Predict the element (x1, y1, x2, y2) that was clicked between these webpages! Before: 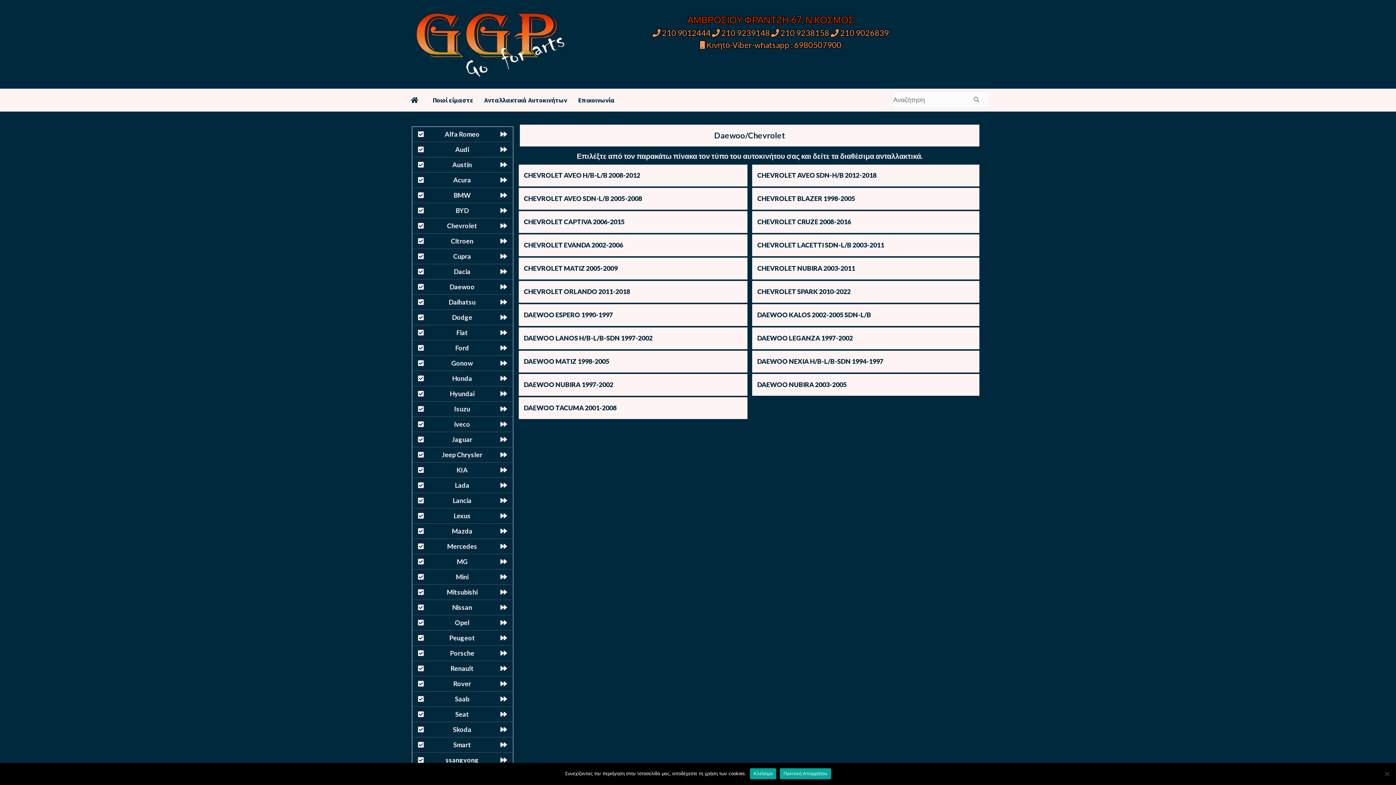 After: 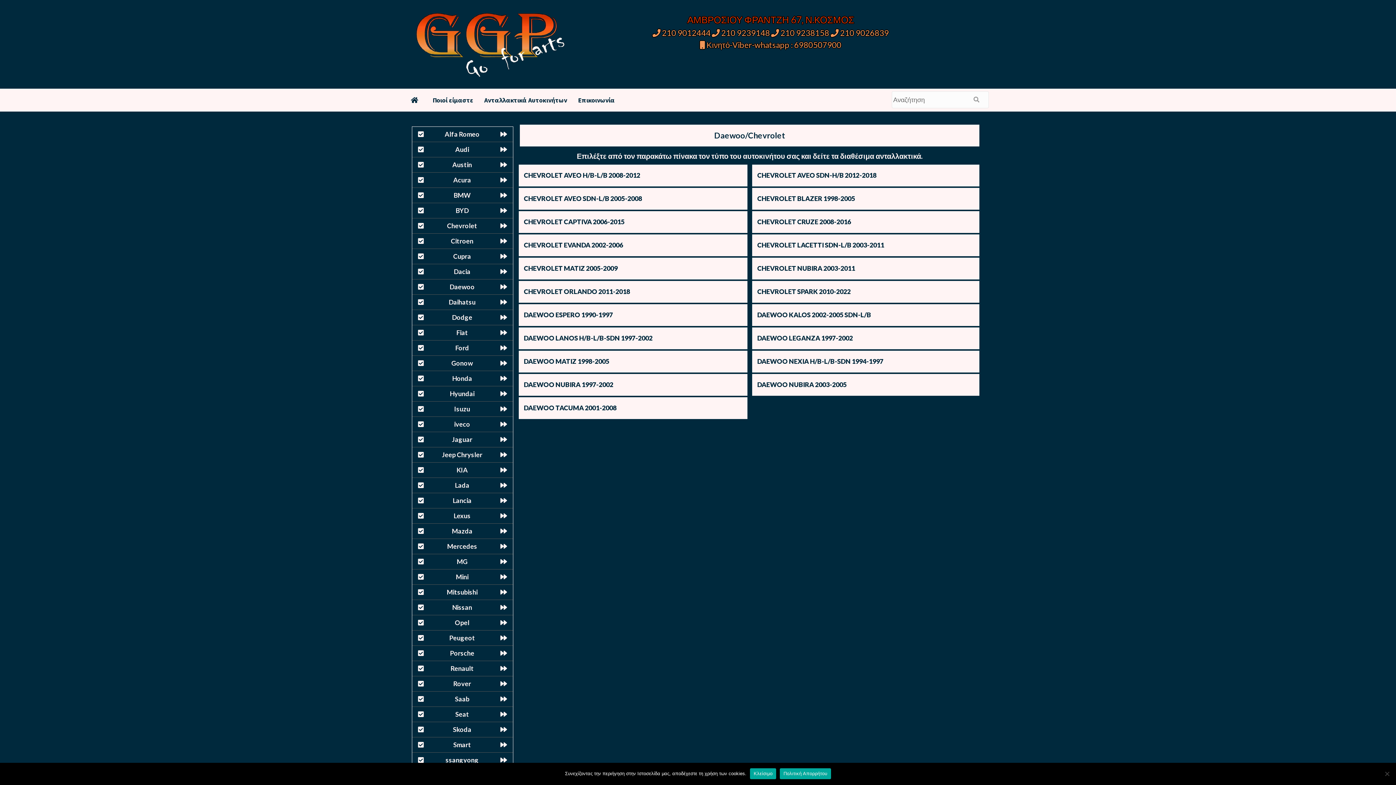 Action: label:  210 9012444 bbox: (652, 28, 710, 37)